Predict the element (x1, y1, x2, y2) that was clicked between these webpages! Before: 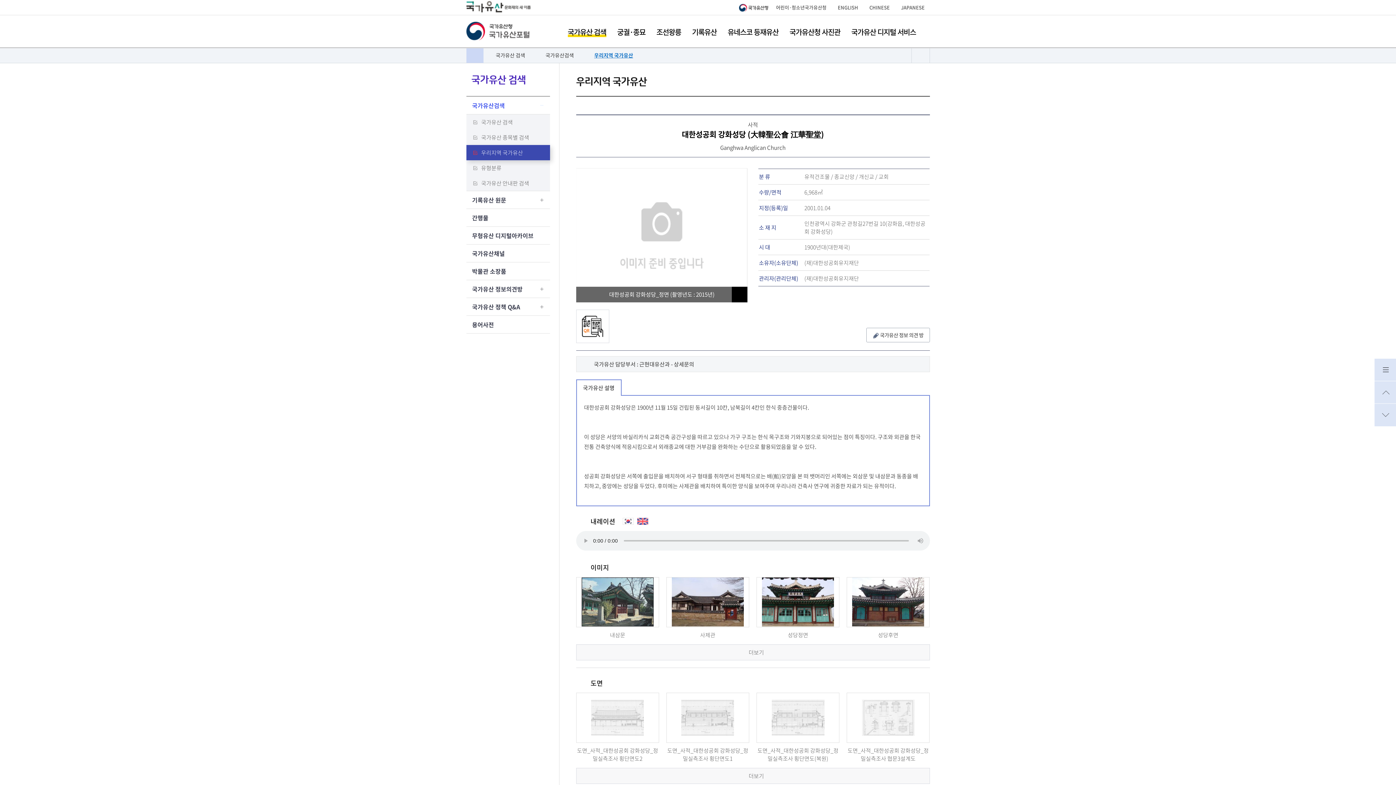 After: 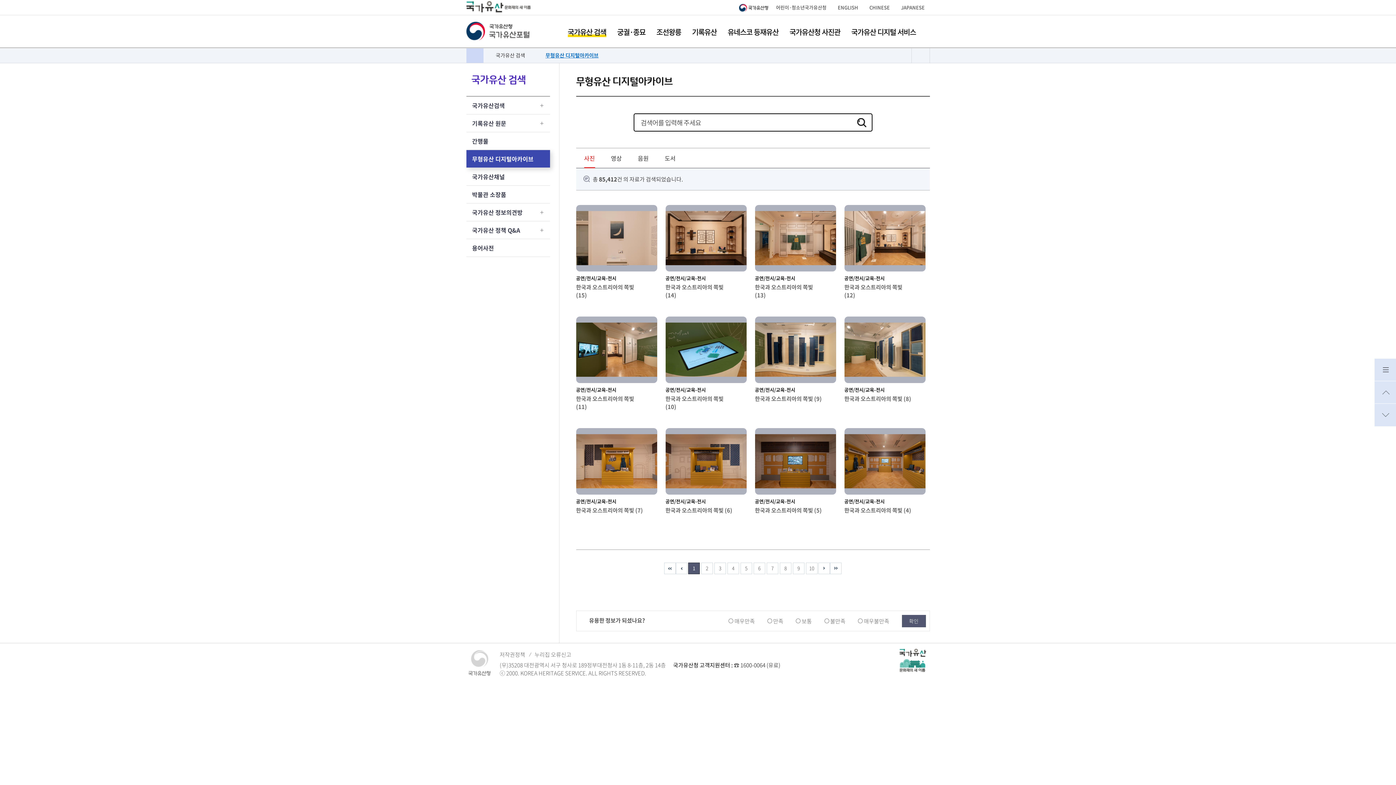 Action: label: 무형유산 디지털아카이브 bbox: (466, 226, 550, 244)